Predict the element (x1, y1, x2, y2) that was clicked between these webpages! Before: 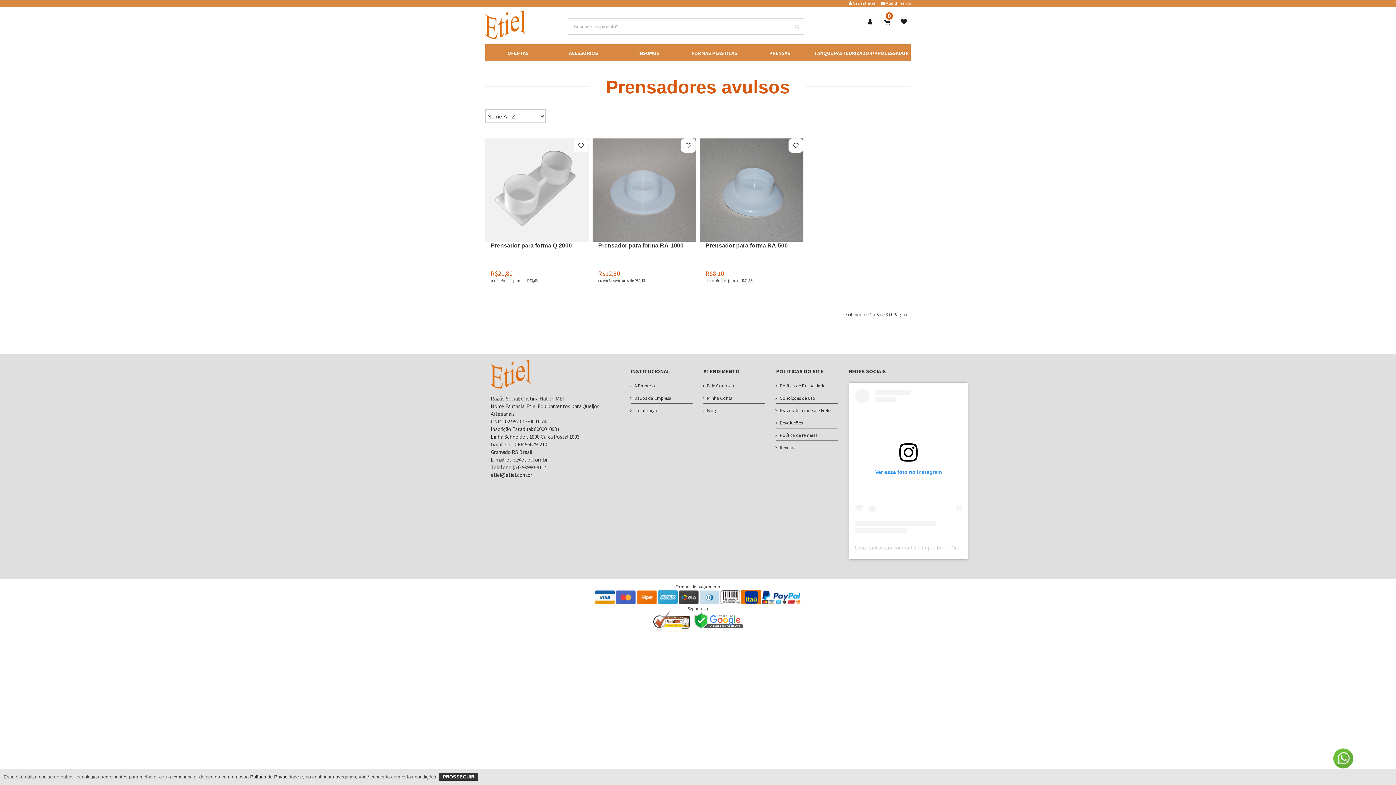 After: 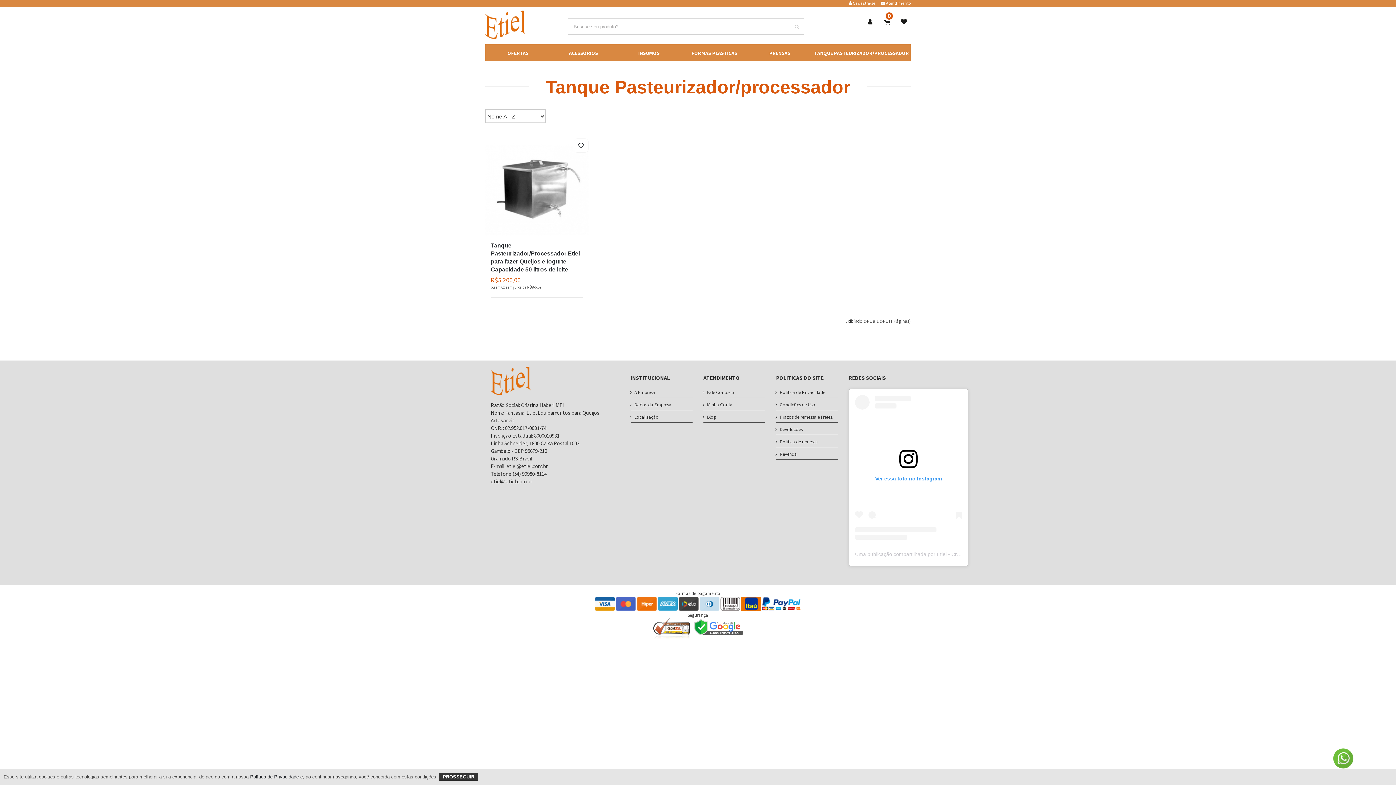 Action: label: TANQUE PASTEURIZADOR/PROCESSADOR bbox: (812, 44, 910, 61)